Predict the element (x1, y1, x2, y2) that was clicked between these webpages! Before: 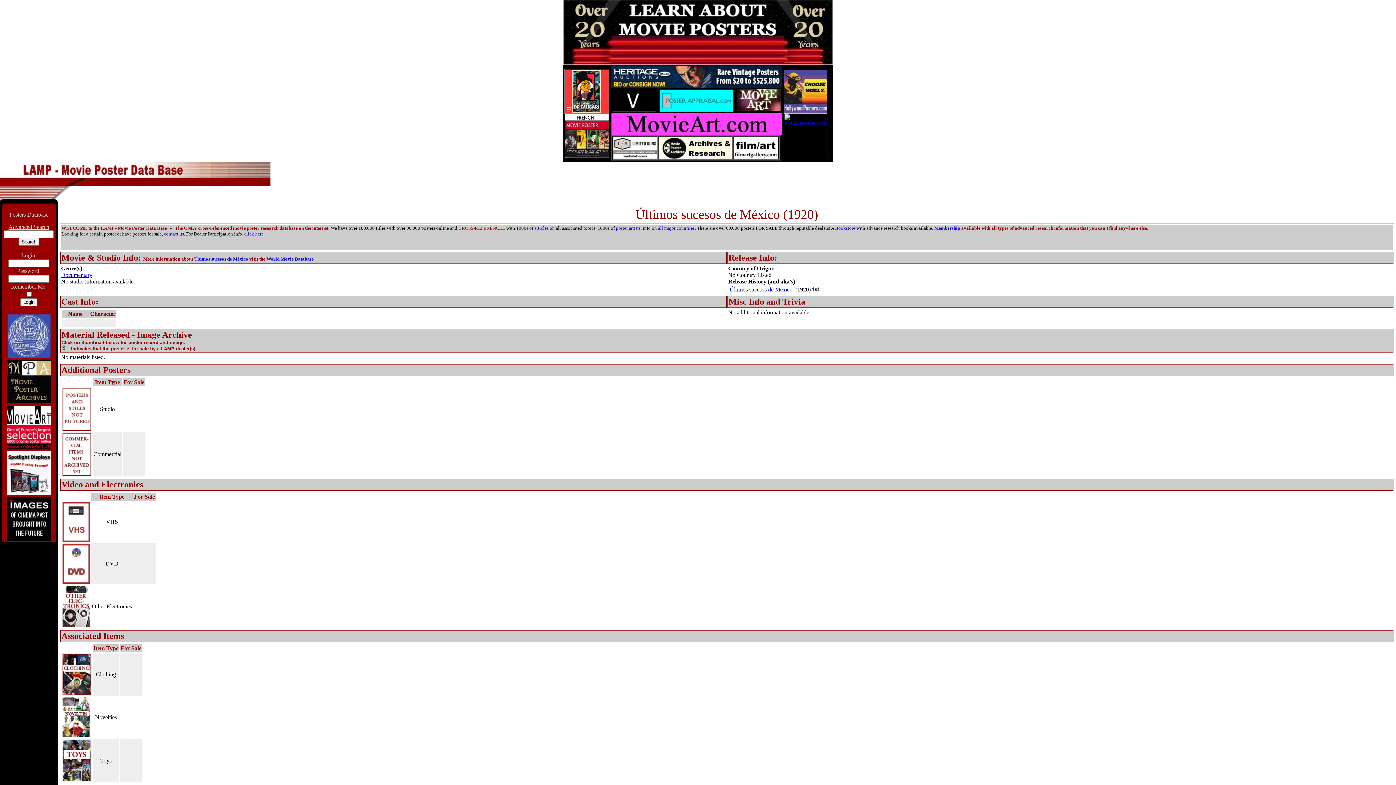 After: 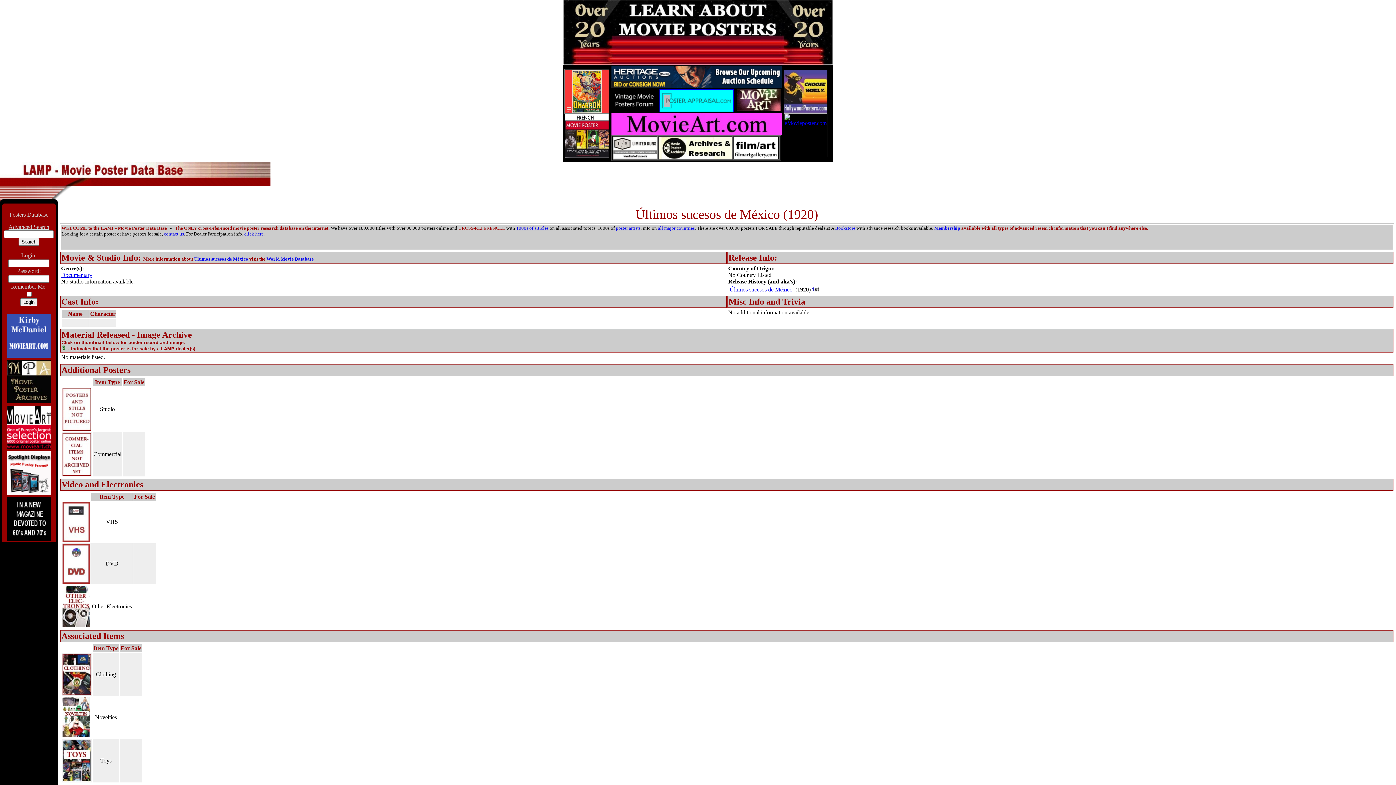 Action: bbox: (7, 330, 50, 337)